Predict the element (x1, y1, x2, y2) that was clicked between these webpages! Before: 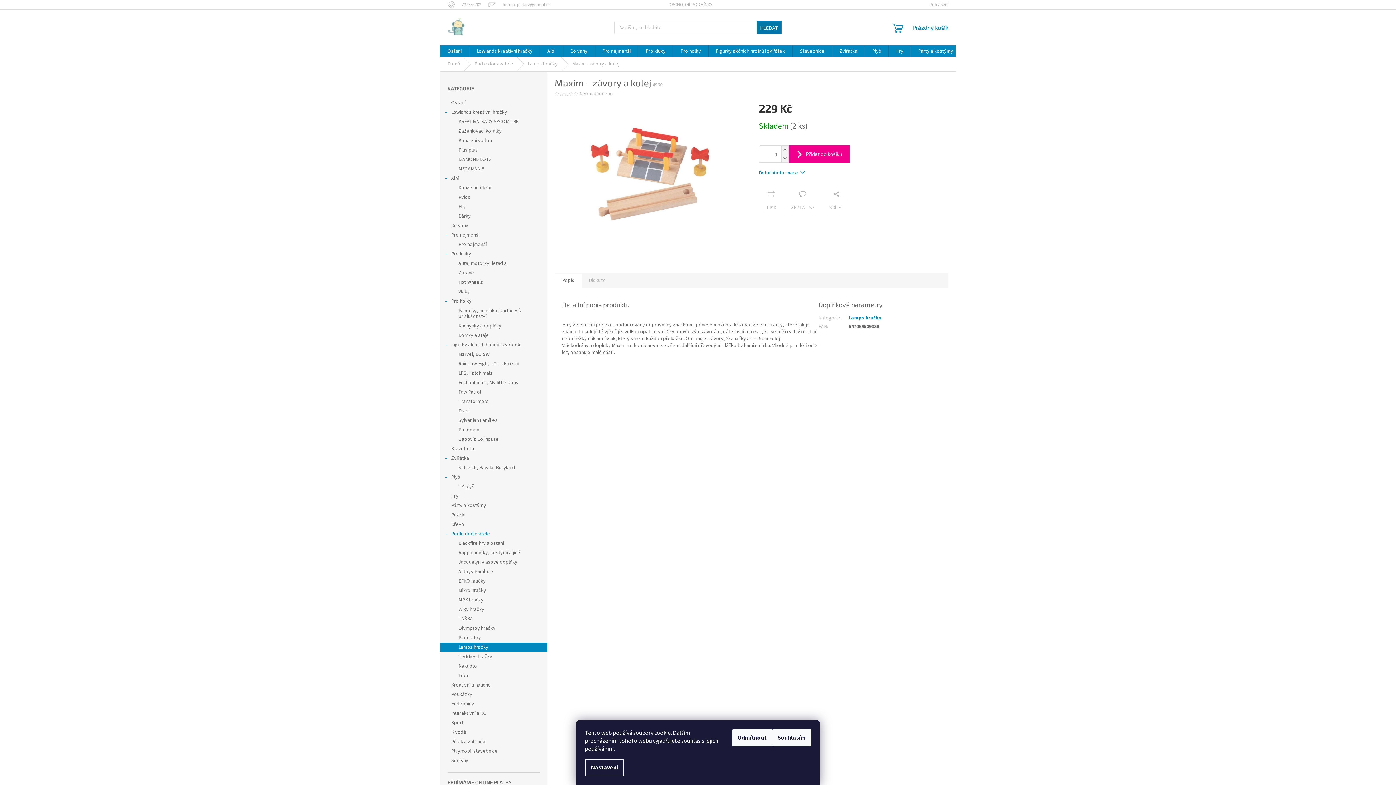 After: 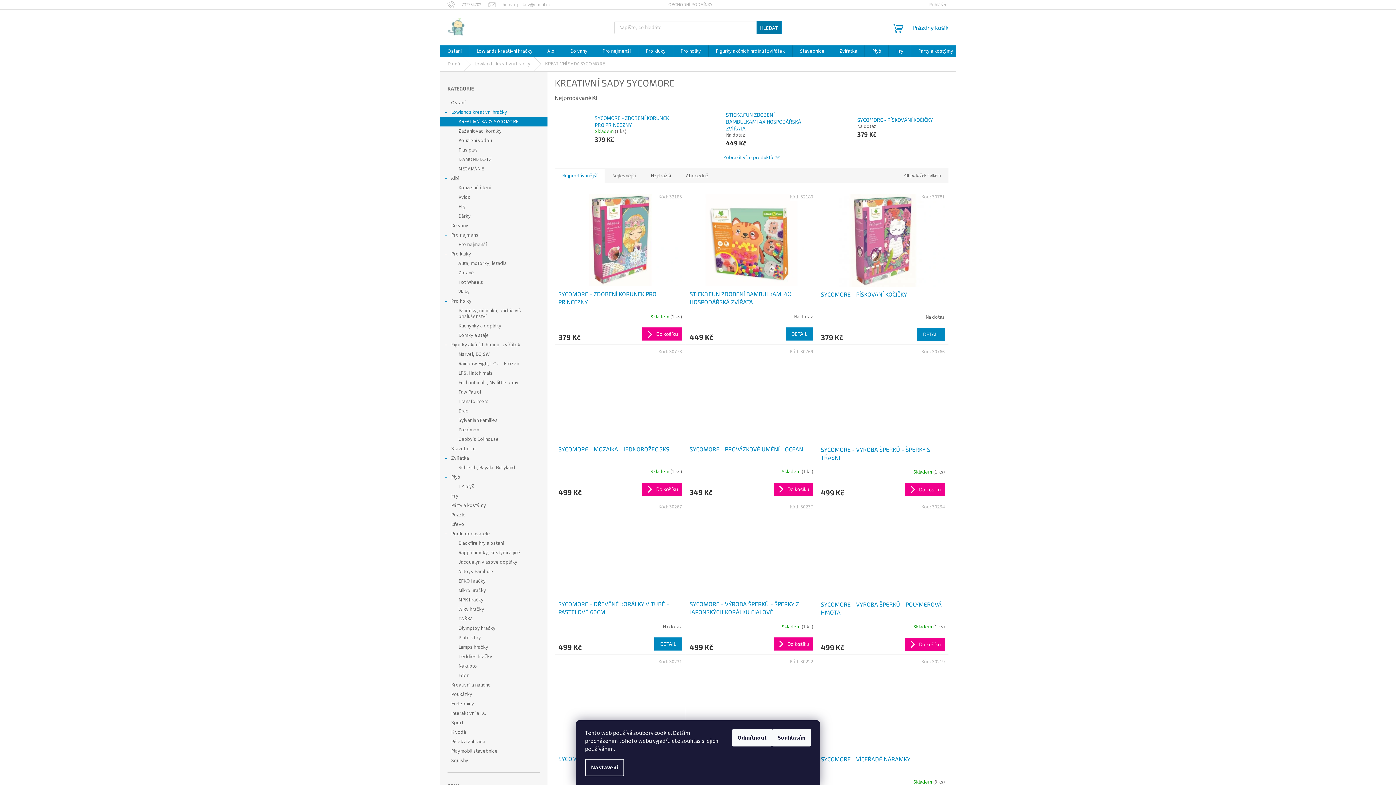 Action: bbox: (440, 117, 547, 126) label: KREATIVNÍ SADY SYCOMORE